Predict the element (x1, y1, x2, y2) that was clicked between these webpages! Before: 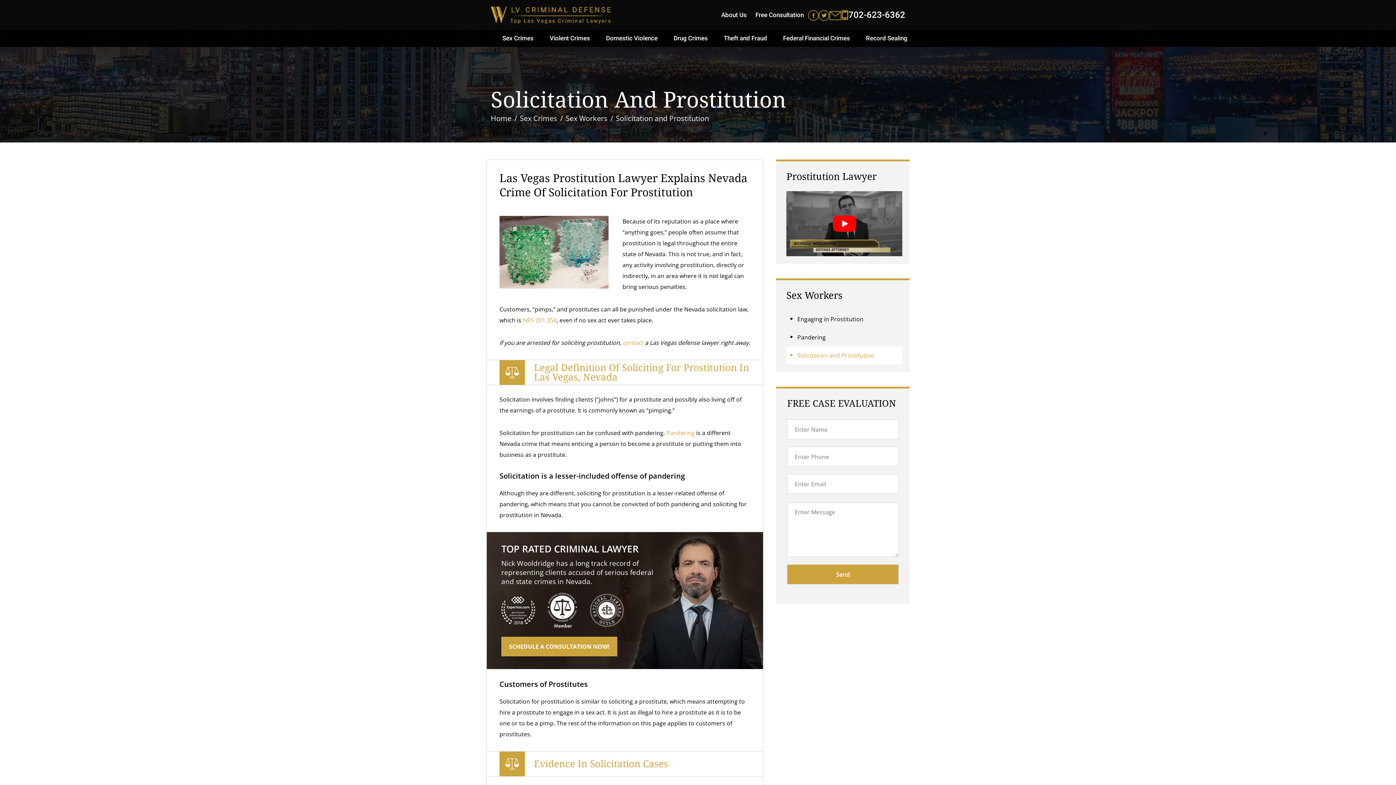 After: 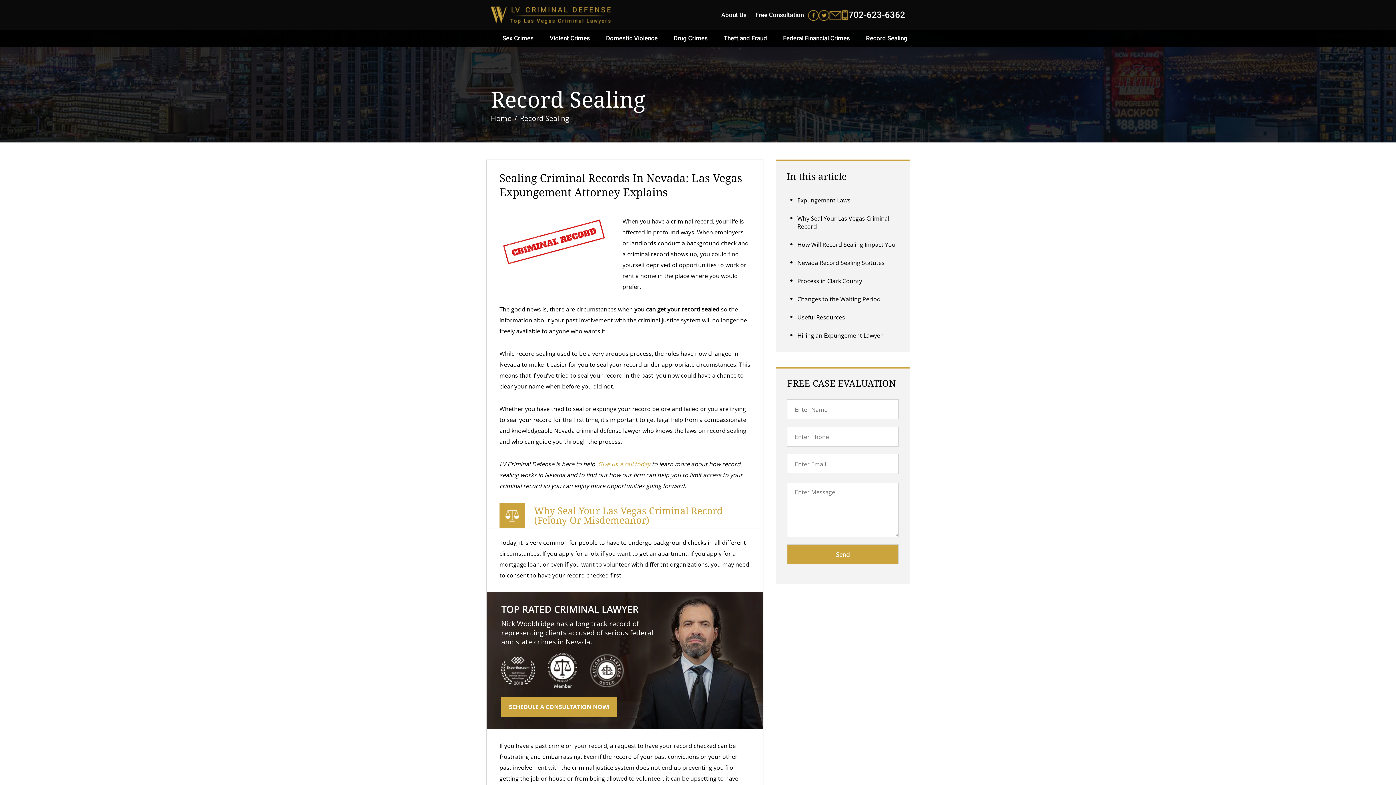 Action: bbox: (861, 30, 912, 46) label: Record Sealing